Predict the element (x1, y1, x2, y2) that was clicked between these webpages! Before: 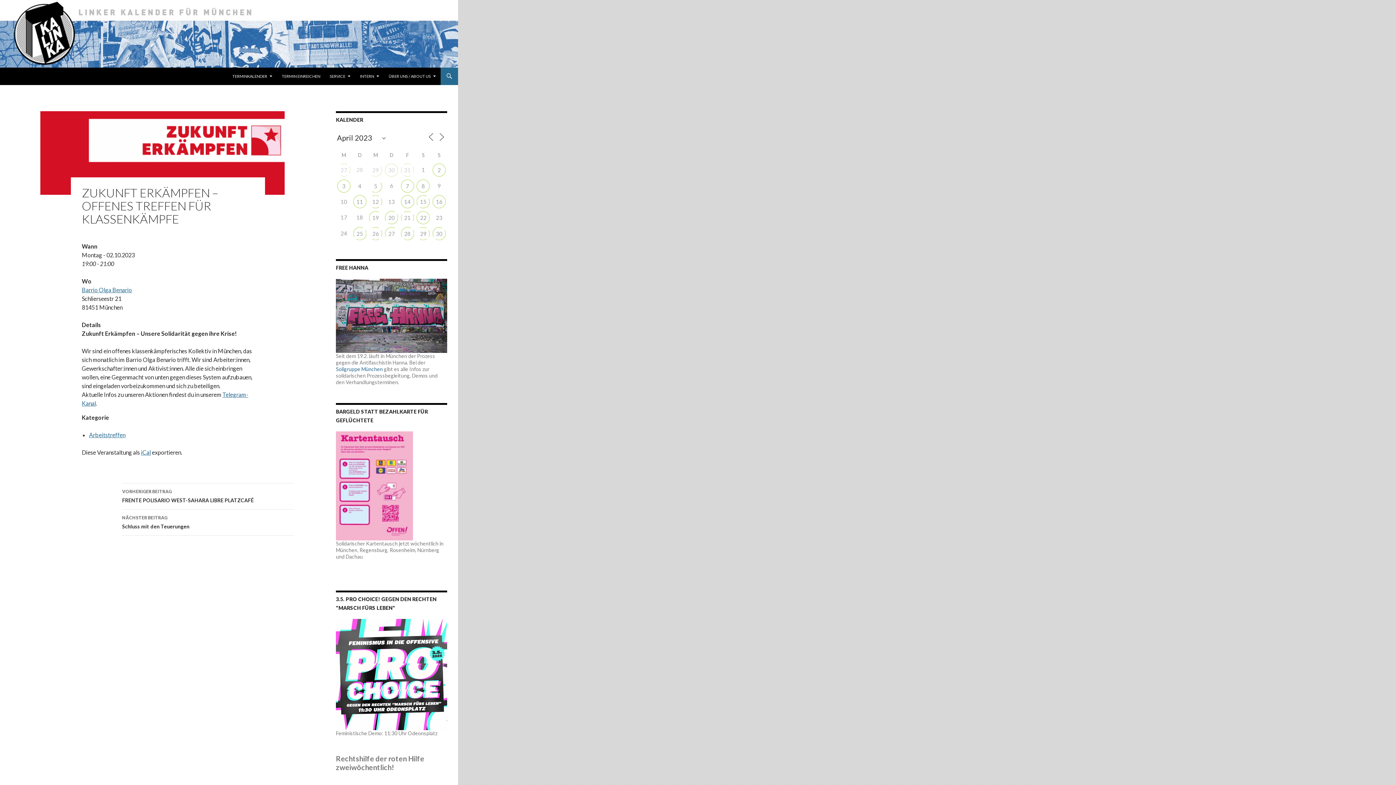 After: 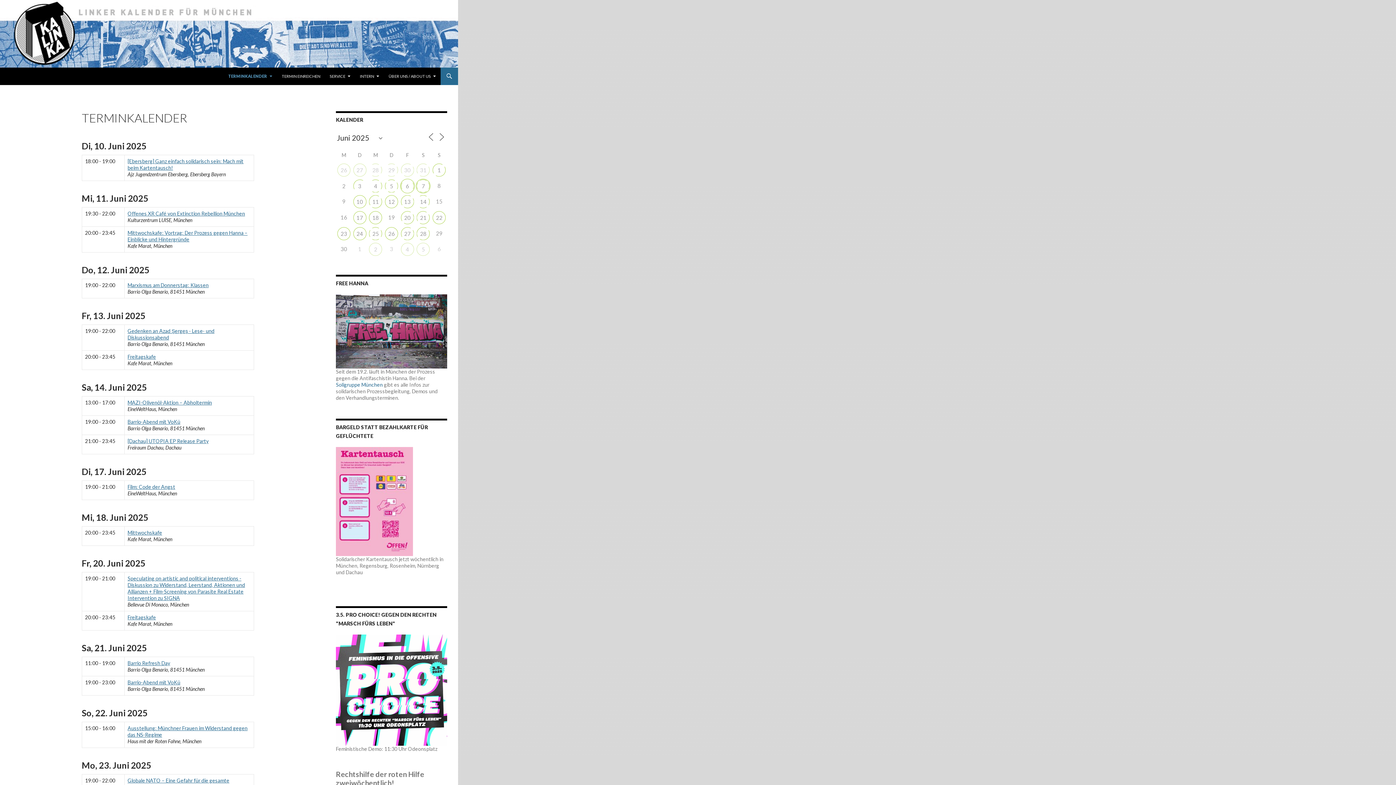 Action: label: TERMINKALENDER bbox: (228, 67, 276, 85)